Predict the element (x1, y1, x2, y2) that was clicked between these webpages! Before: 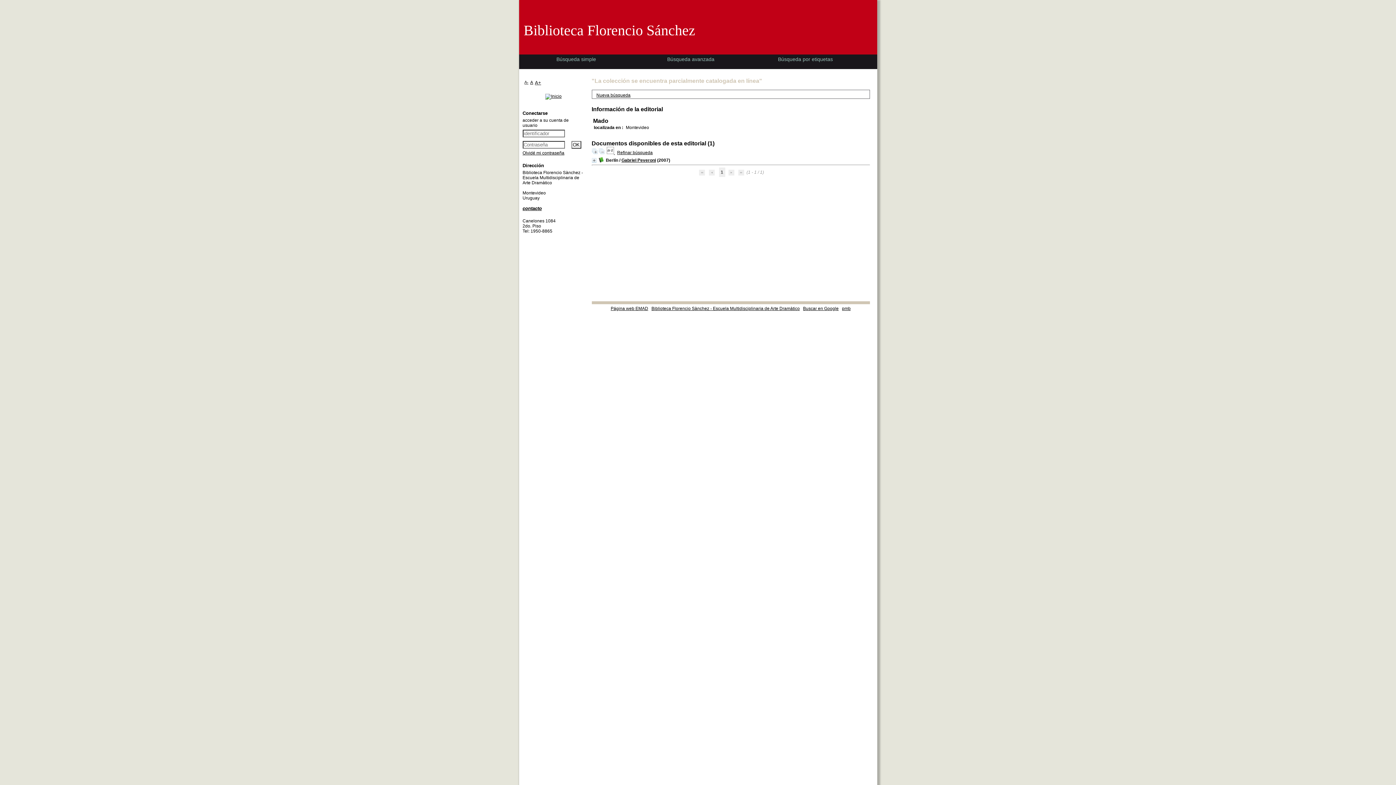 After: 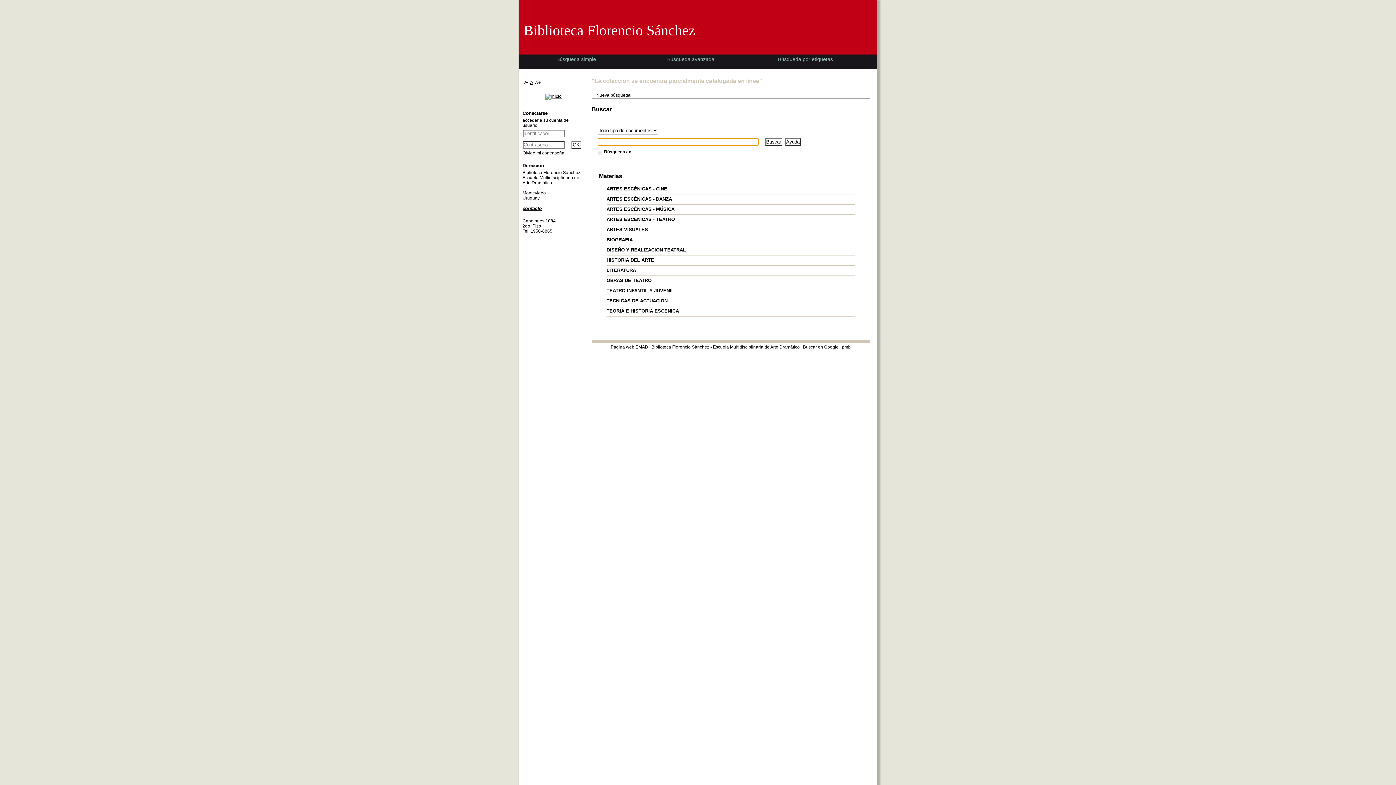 Action: bbox: (545, 93, 561, 98)